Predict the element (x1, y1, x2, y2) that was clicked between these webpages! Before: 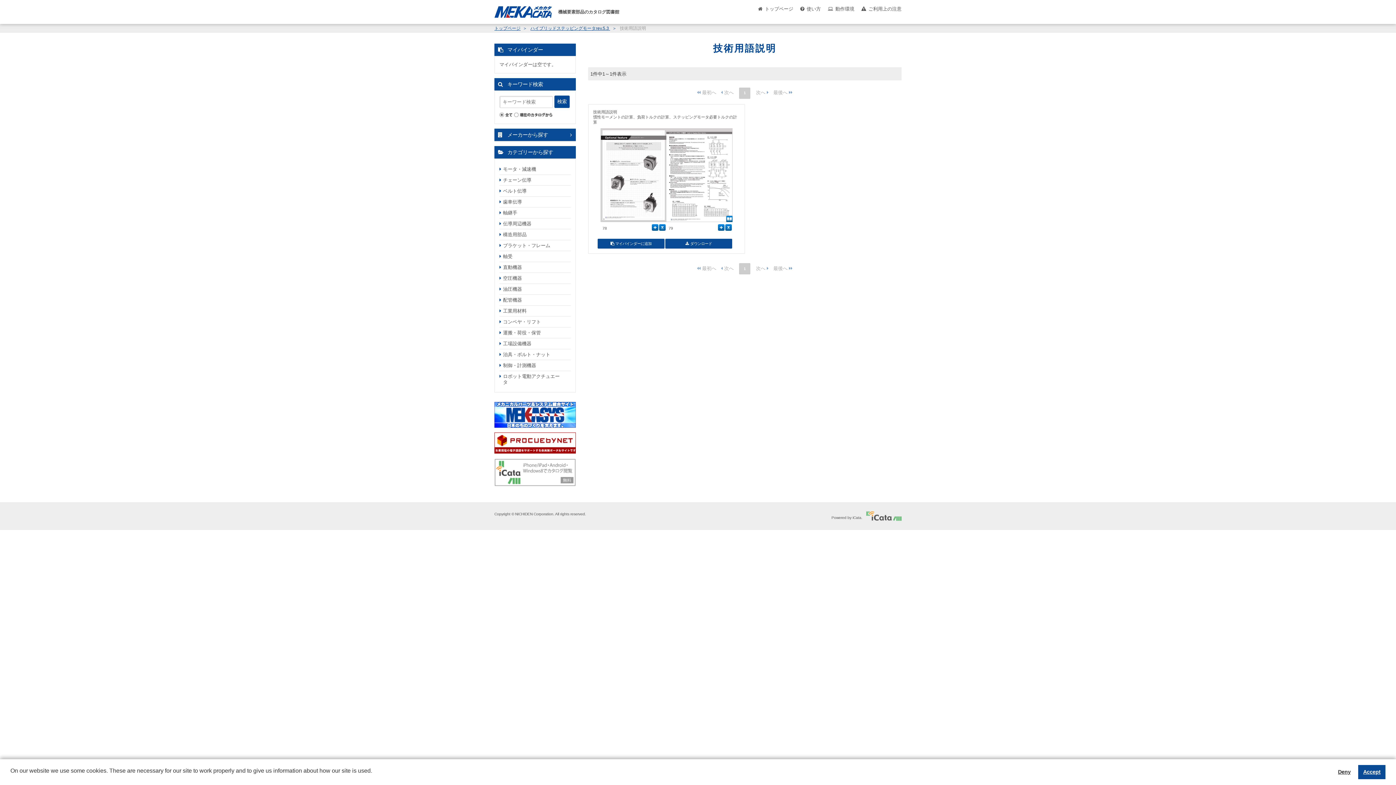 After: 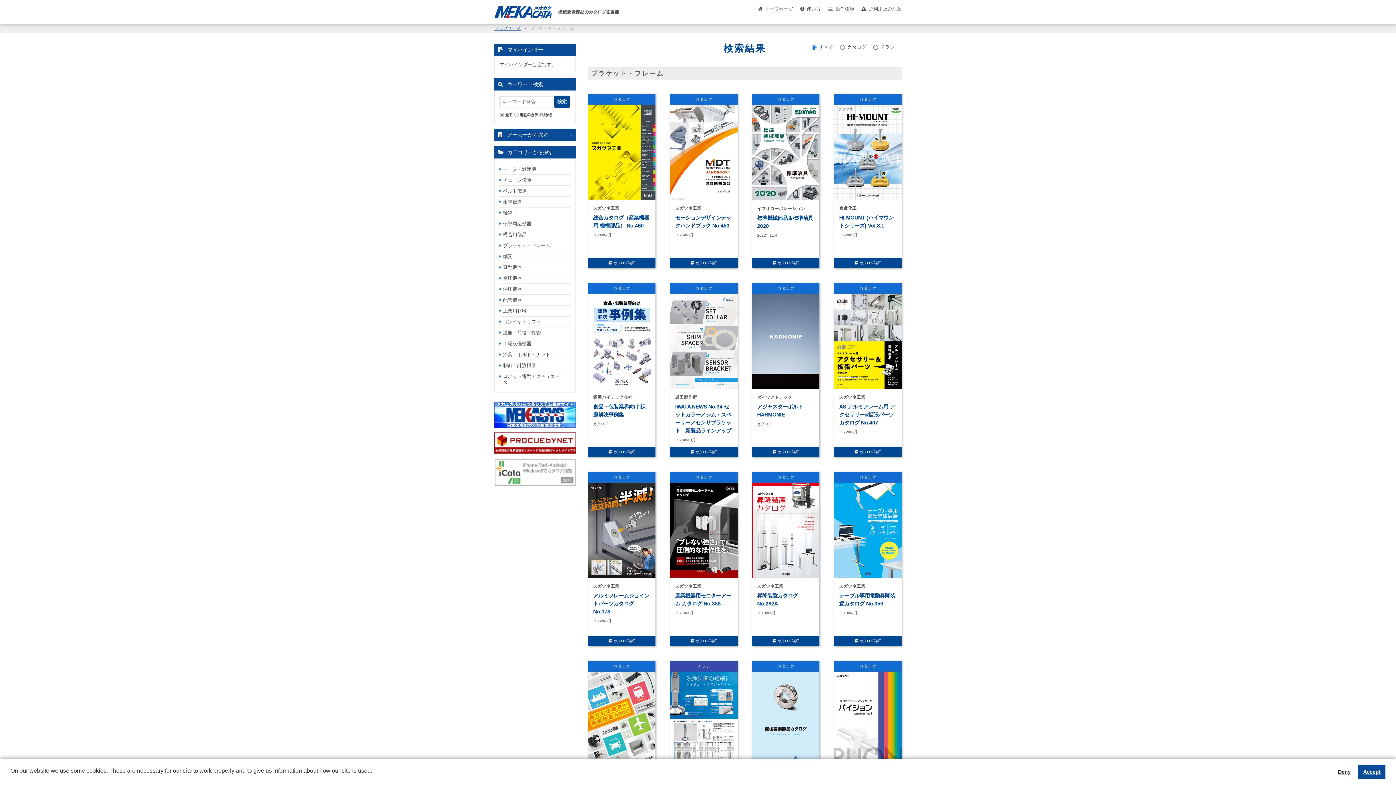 Action: label: ブラケット・フレーム bbox: (499, 240, 570, 250)